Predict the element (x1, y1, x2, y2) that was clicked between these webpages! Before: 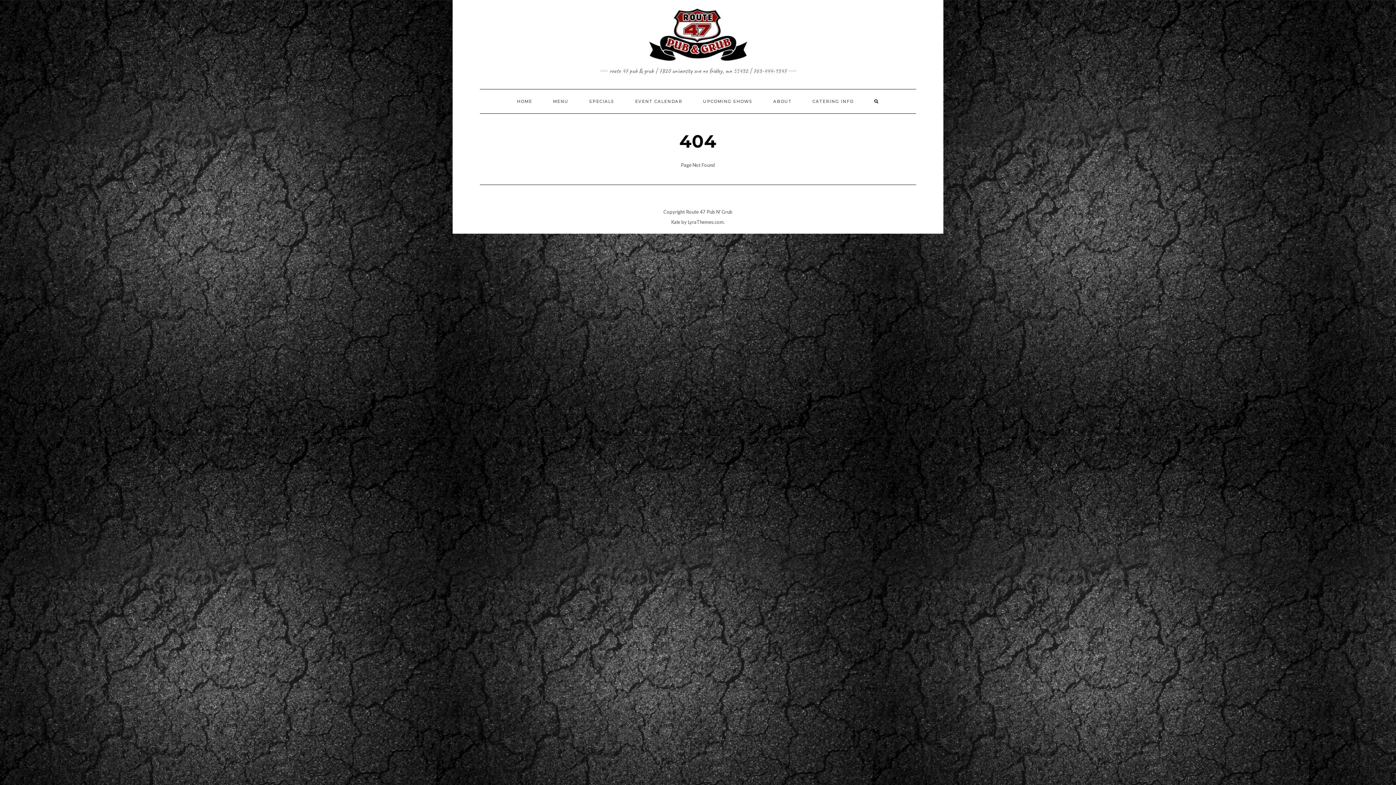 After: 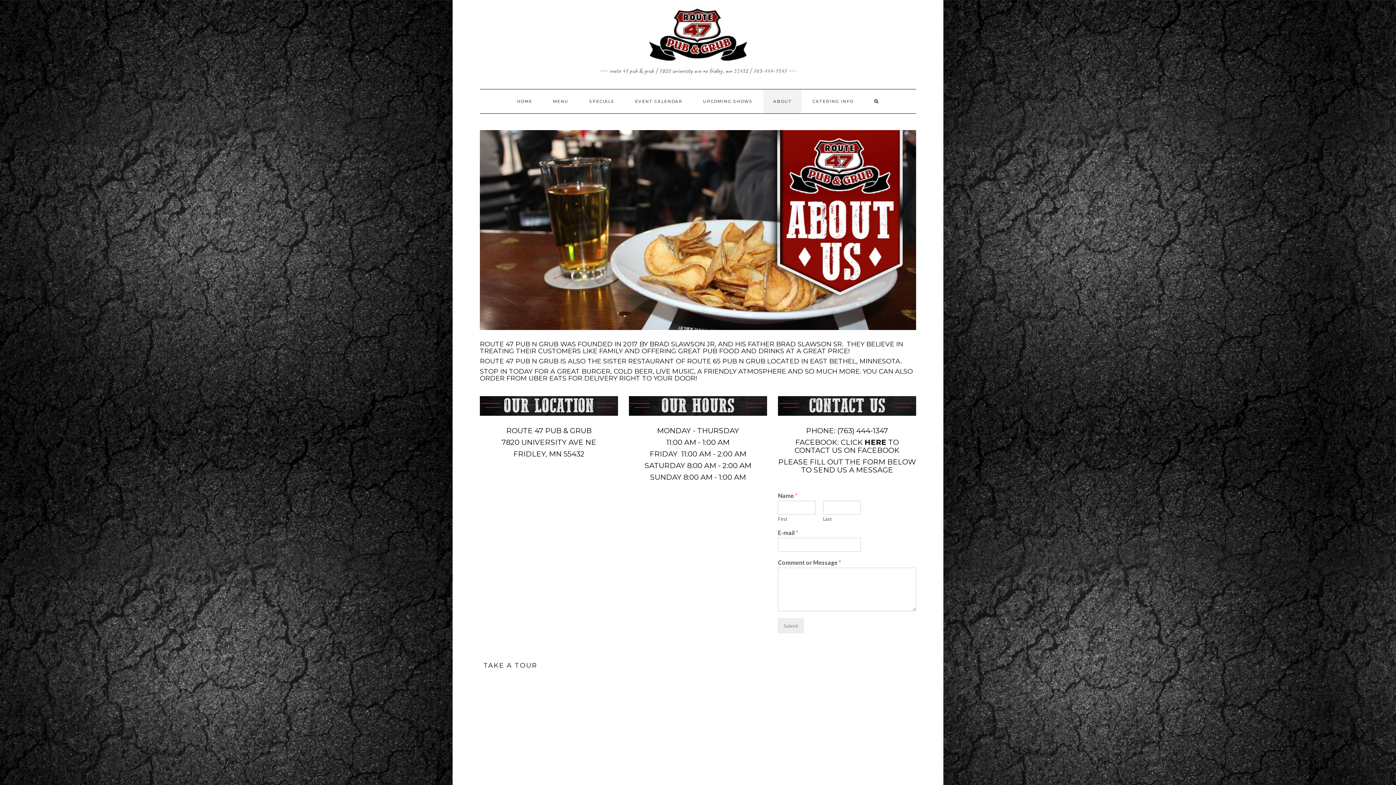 Action: bbox: (763, 89, 801, 113) label: ABOUT